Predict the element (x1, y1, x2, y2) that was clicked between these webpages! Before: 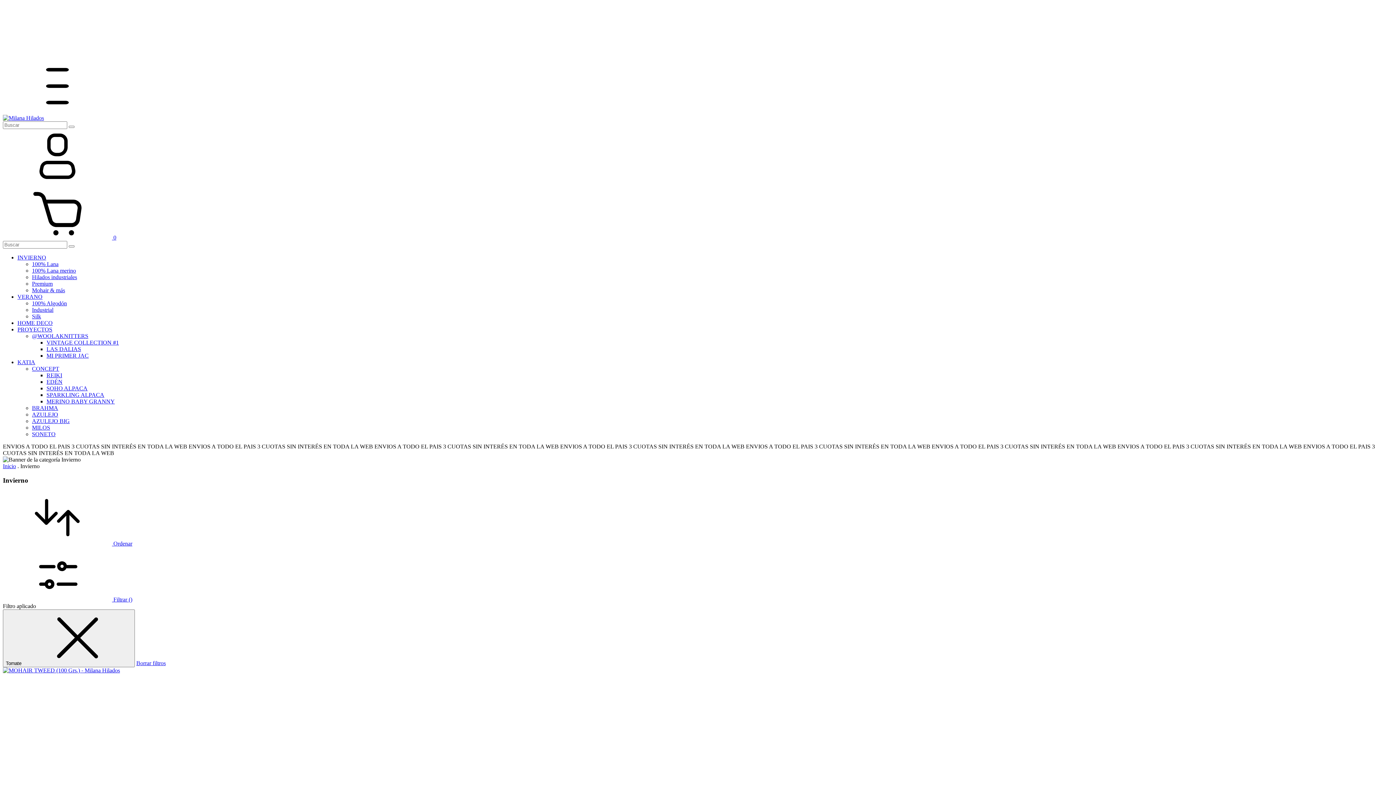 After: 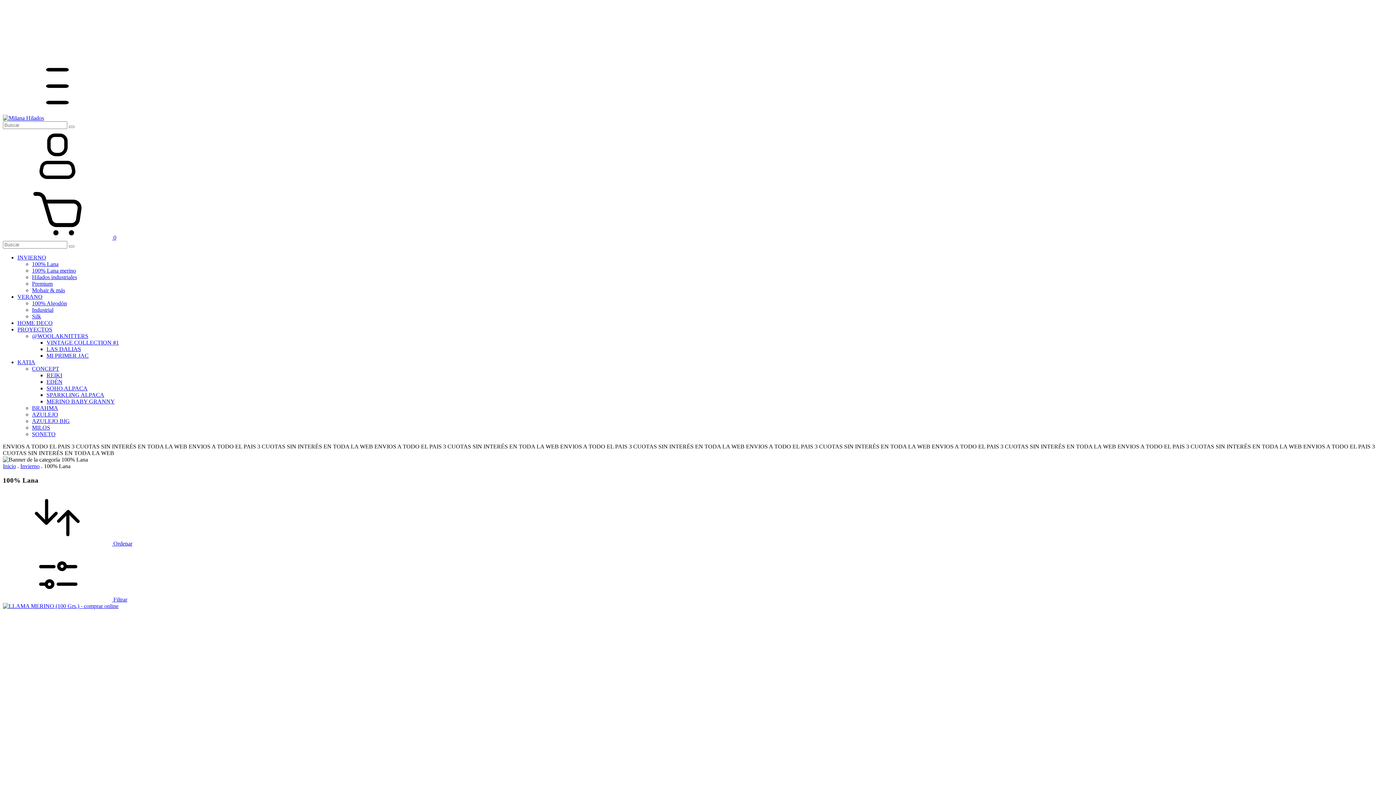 Action: label: 100% Lana bbox: (32, 261, 58, 267)